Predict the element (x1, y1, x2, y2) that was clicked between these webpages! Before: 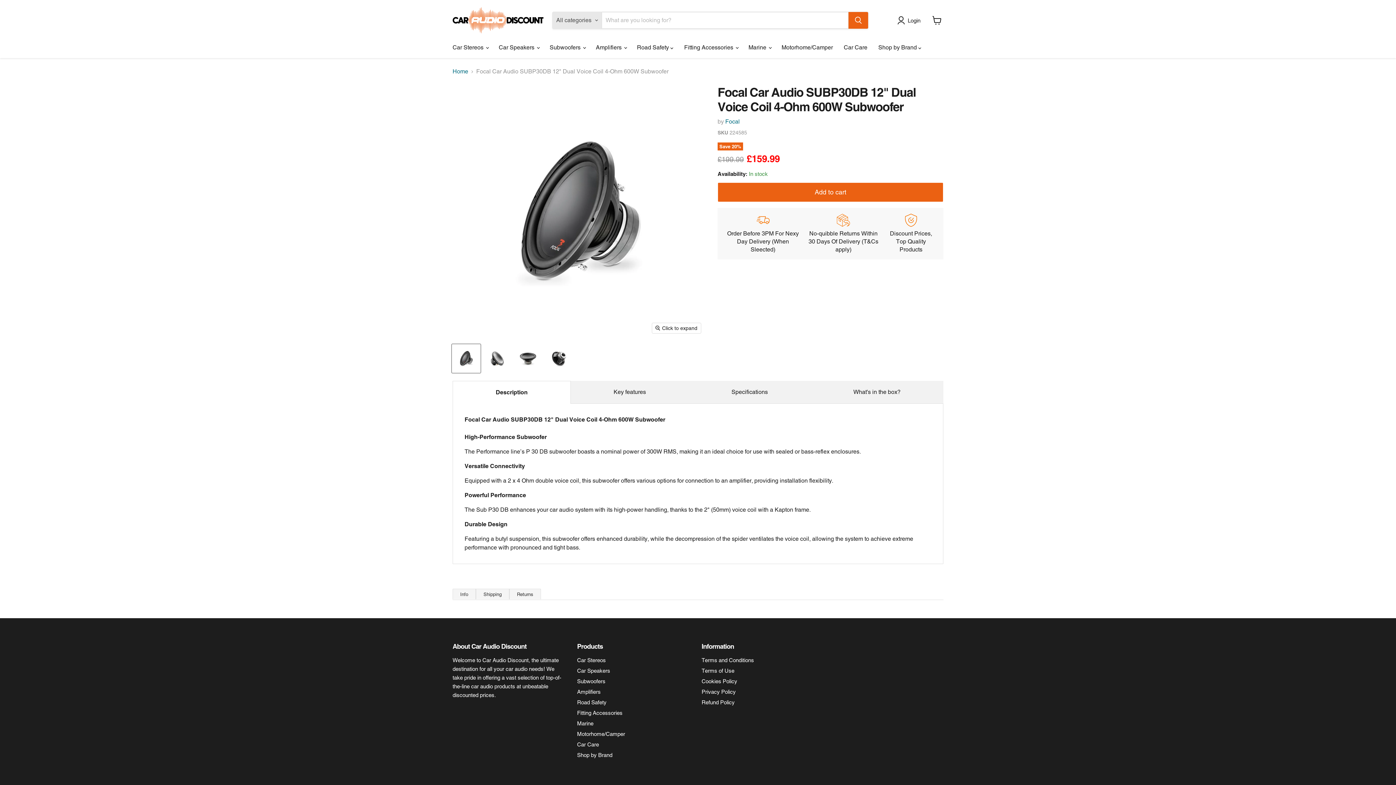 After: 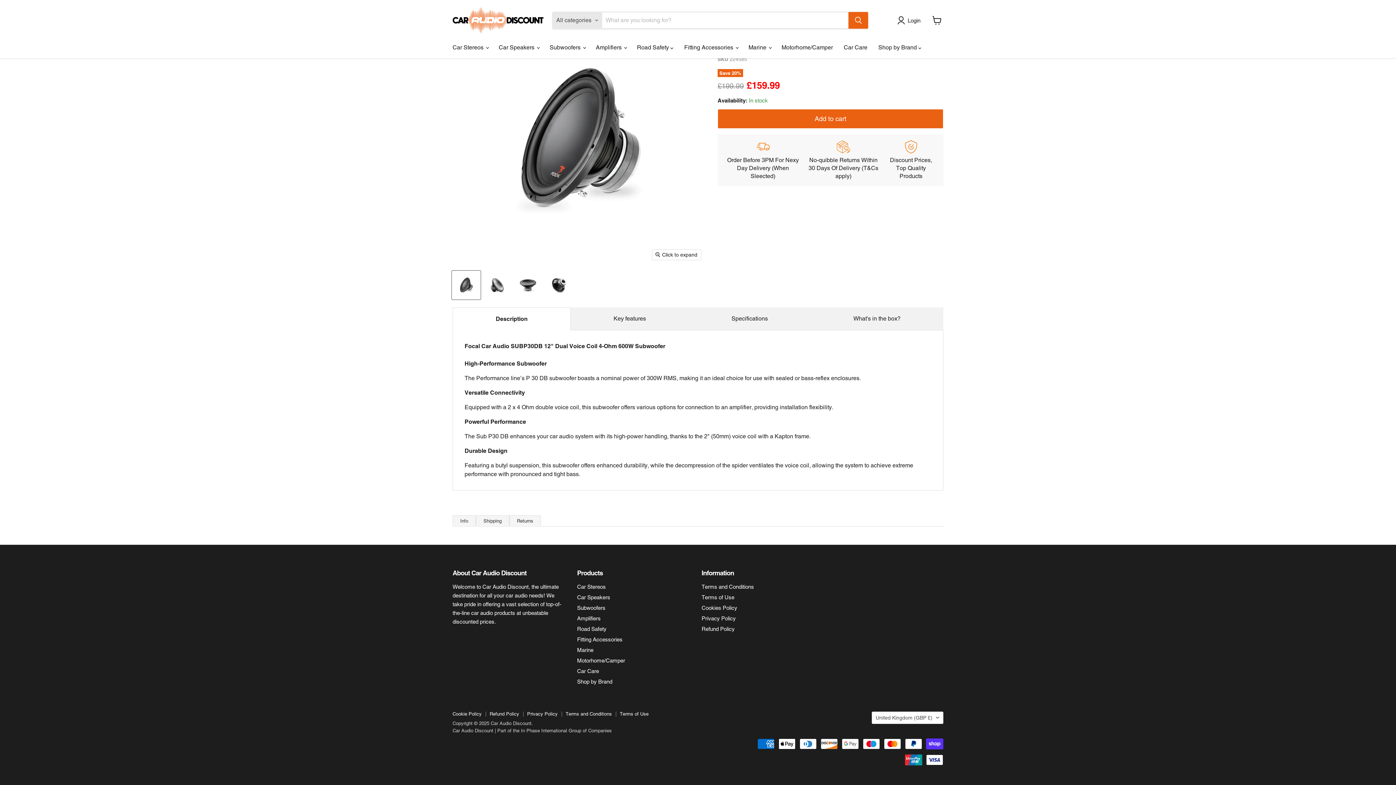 Action: bbox: (476, 588, 509, 599) label: Shipping